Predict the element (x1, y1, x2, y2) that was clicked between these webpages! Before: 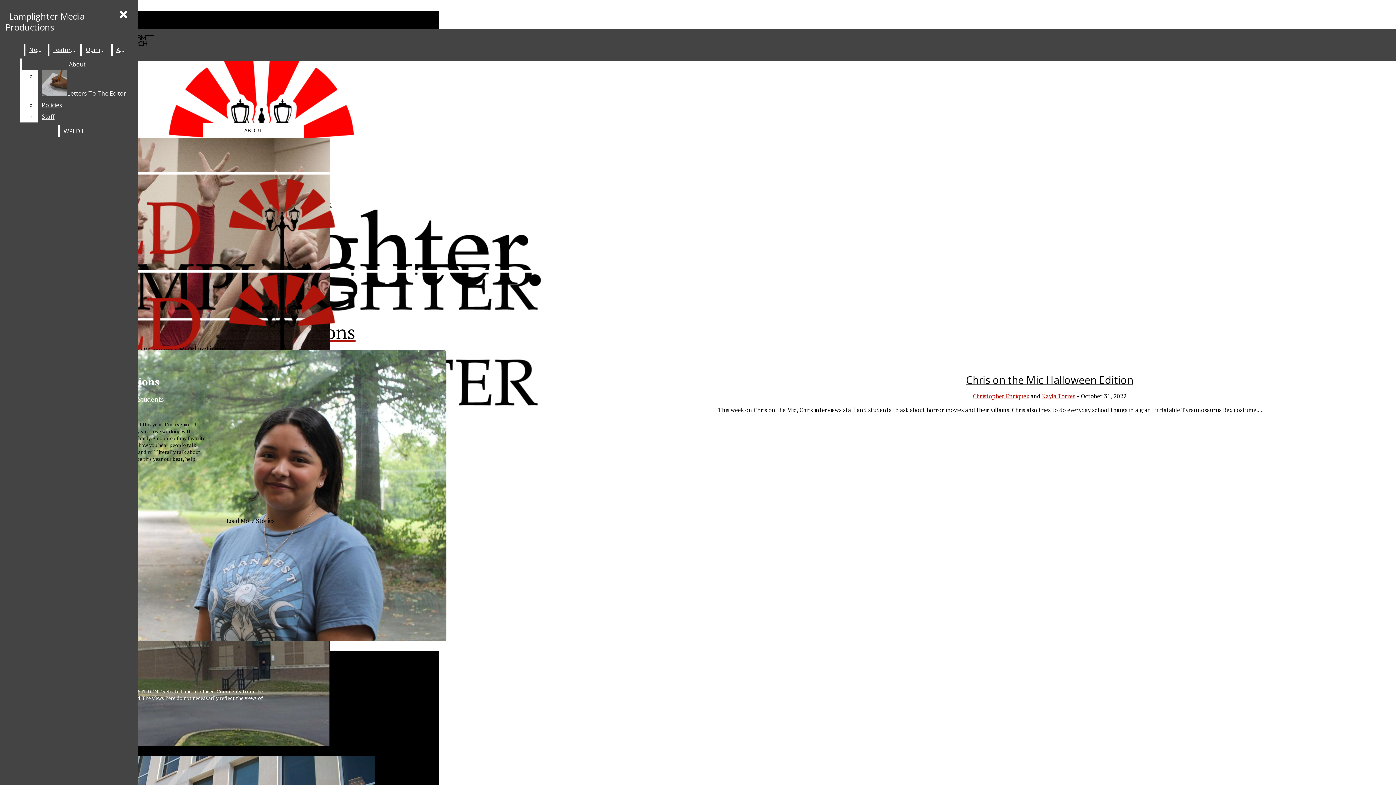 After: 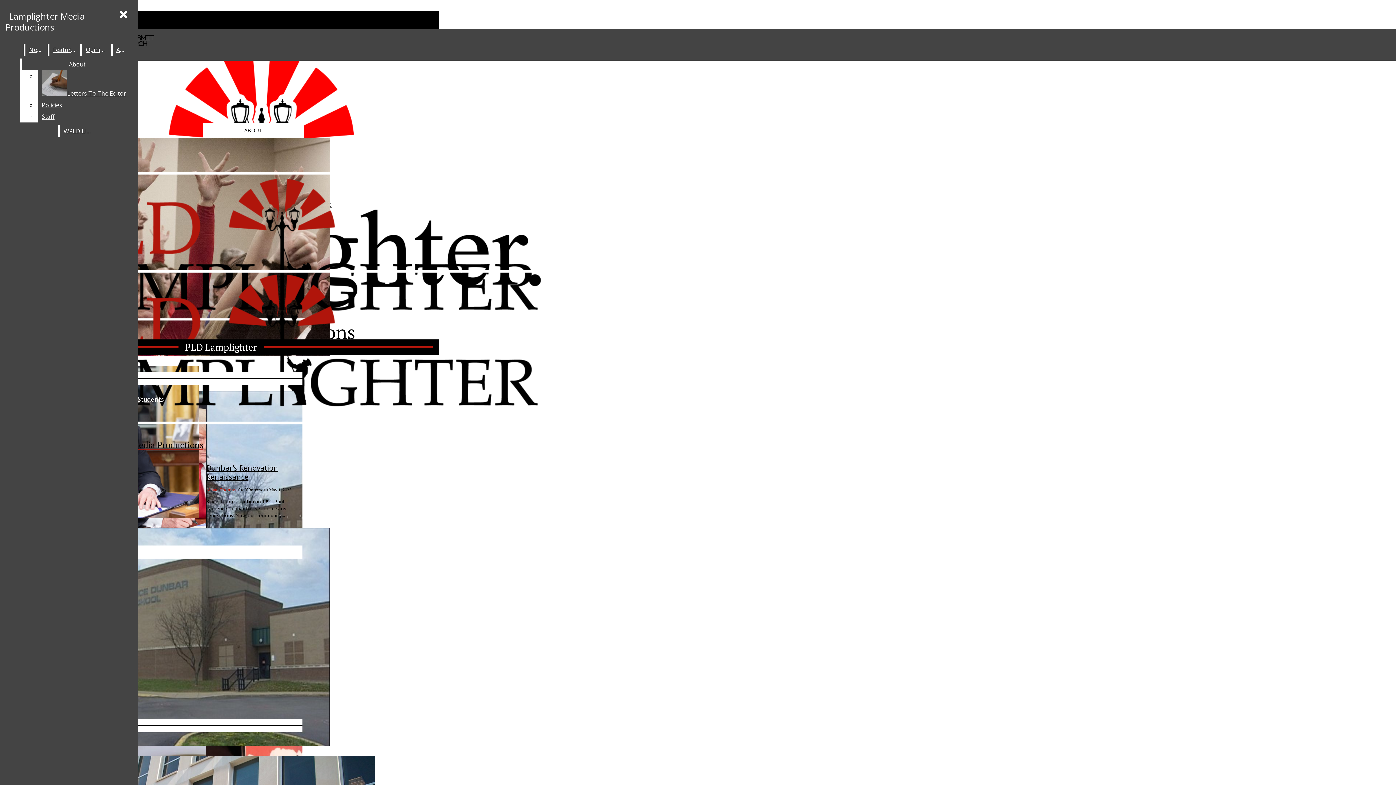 Action: bbox: (5, 6, 84, 36) label: Lamplighter Media Productions